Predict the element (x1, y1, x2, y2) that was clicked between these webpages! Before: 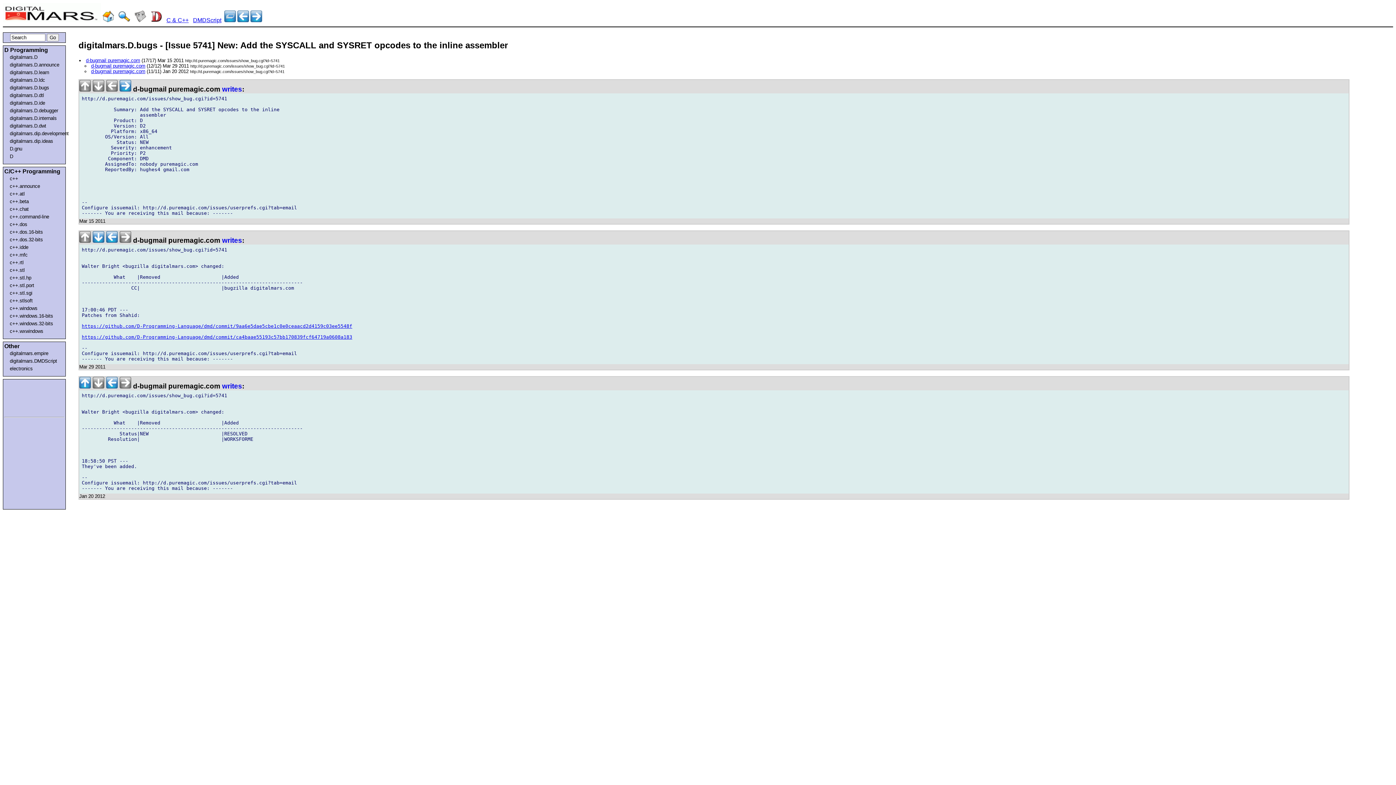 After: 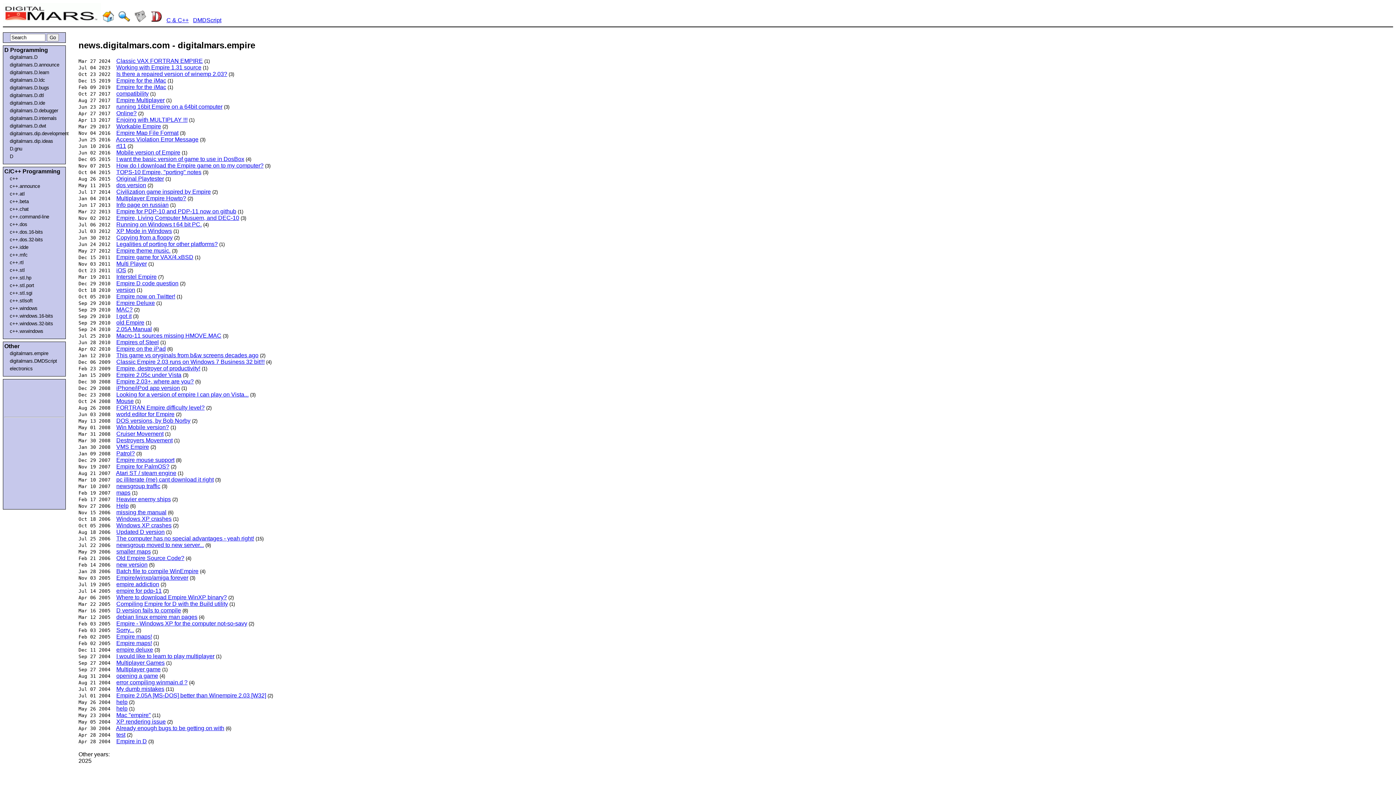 Action: bbox: (9, 350, 61, 356) label: digitalmars.empire